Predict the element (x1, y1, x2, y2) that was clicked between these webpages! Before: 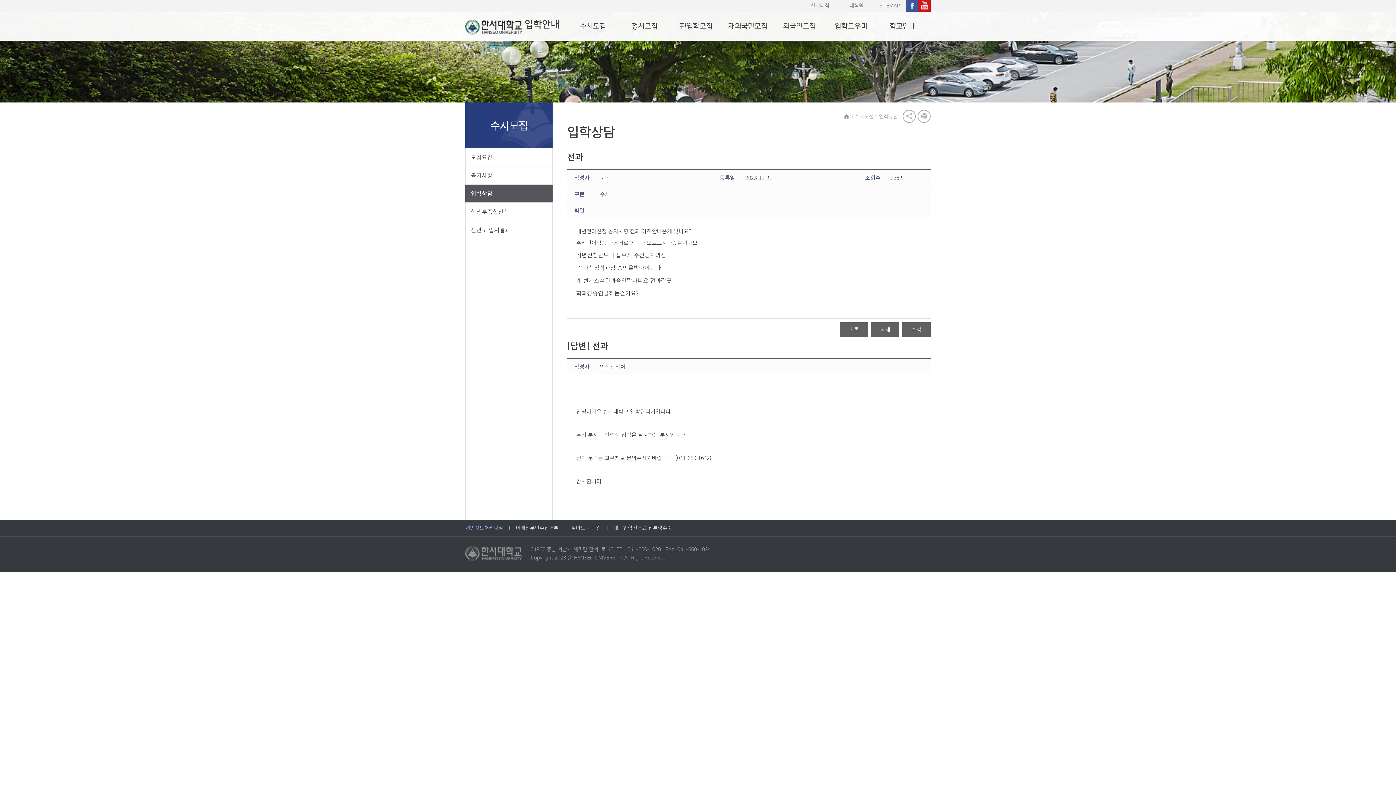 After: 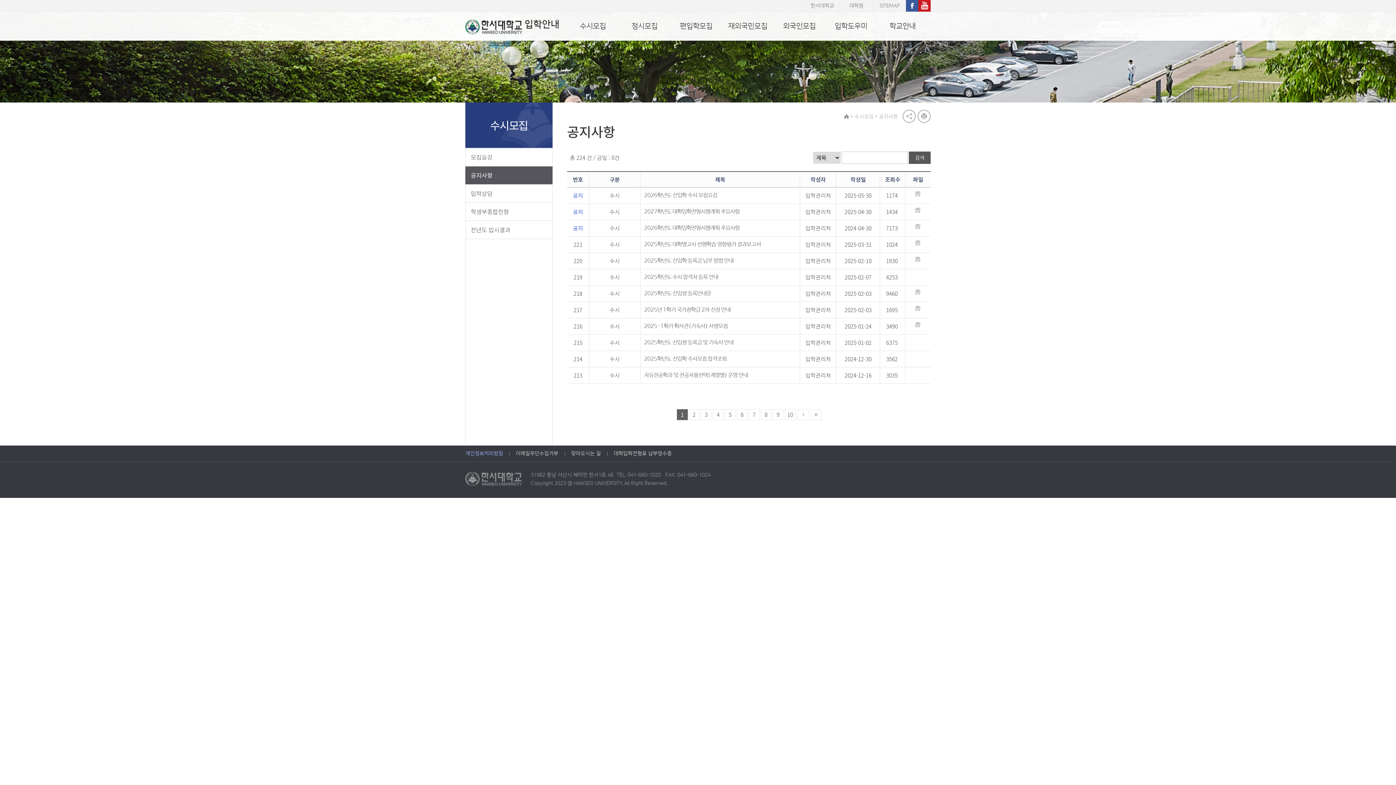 Action: bbox: (465, 166, 552, 184) label: 공지사항